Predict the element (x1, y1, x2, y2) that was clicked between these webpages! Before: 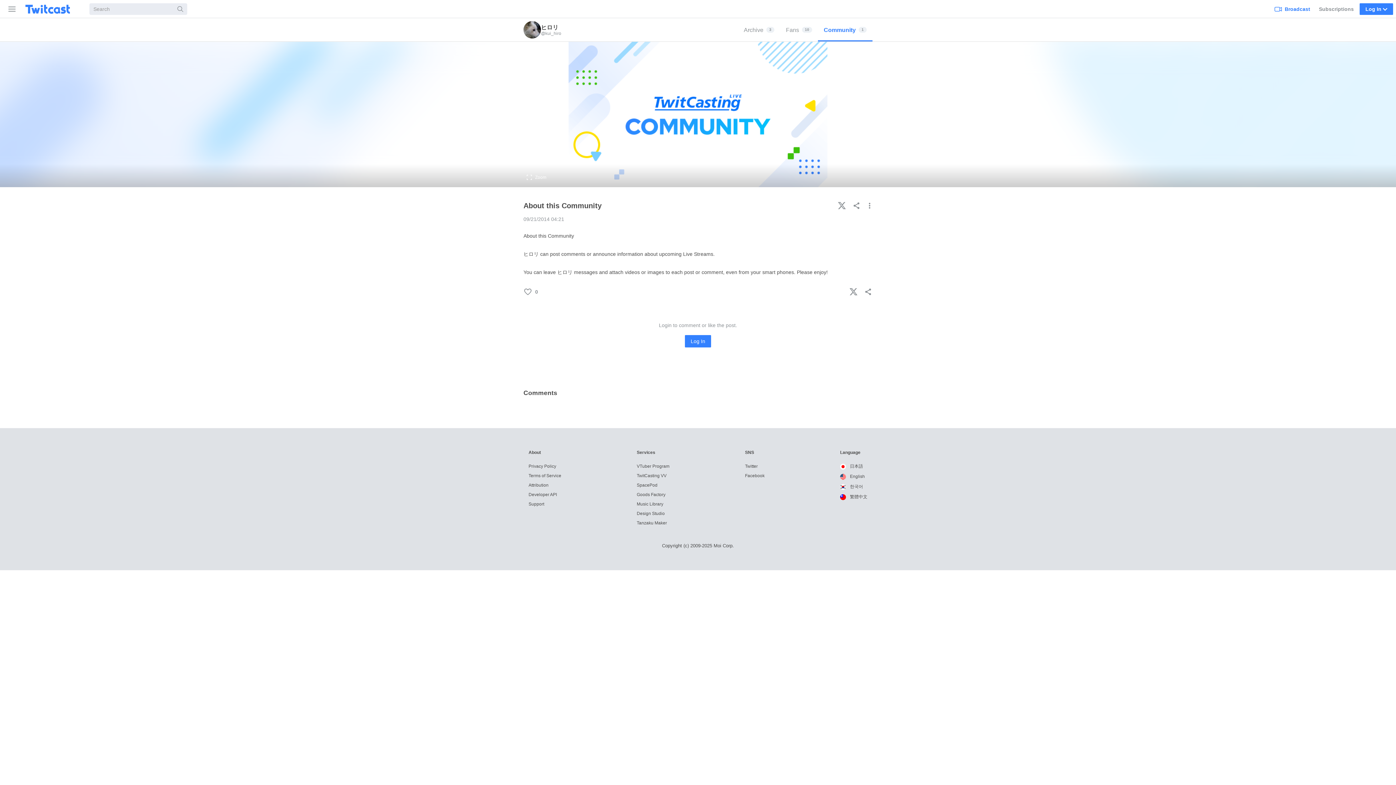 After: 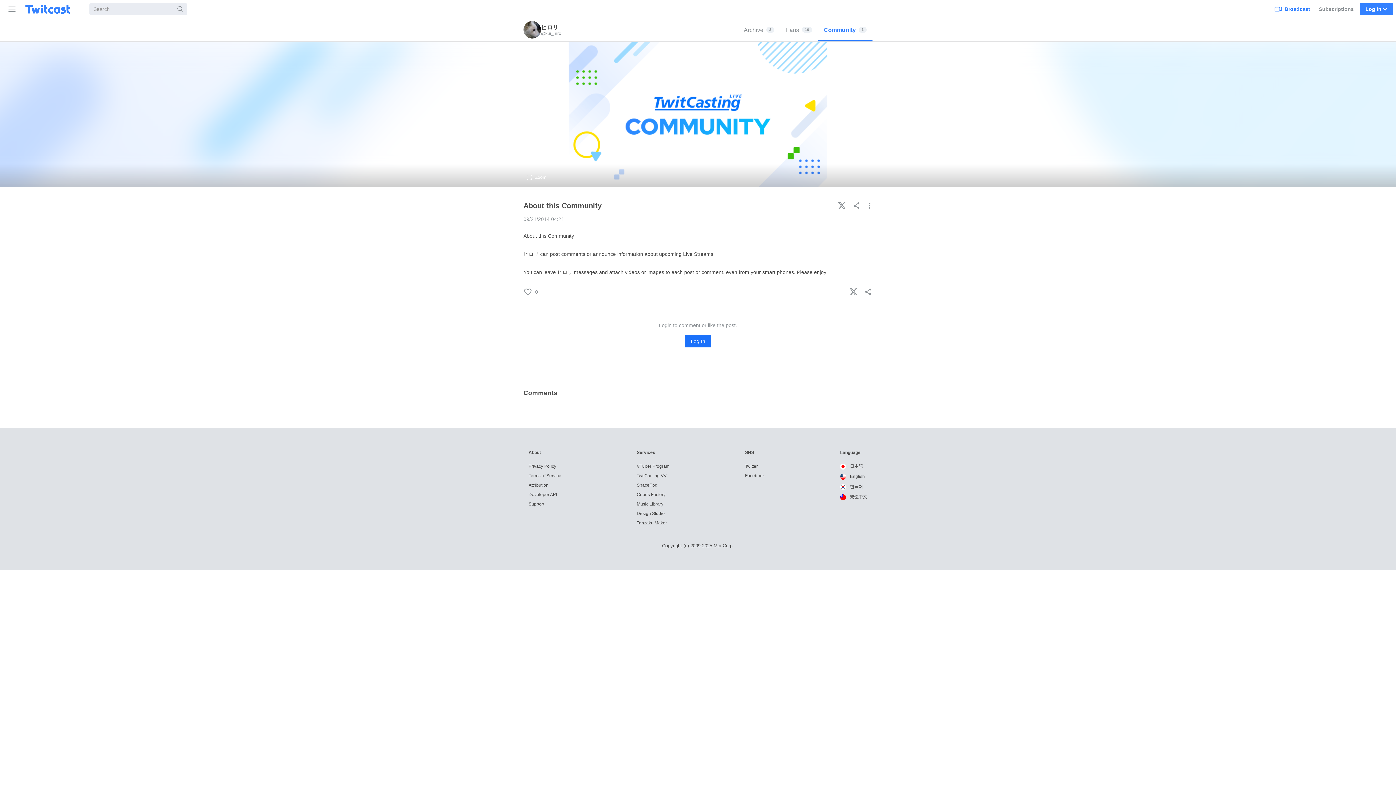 Action: label: Log In bbox: (685, 335, 711, 347)